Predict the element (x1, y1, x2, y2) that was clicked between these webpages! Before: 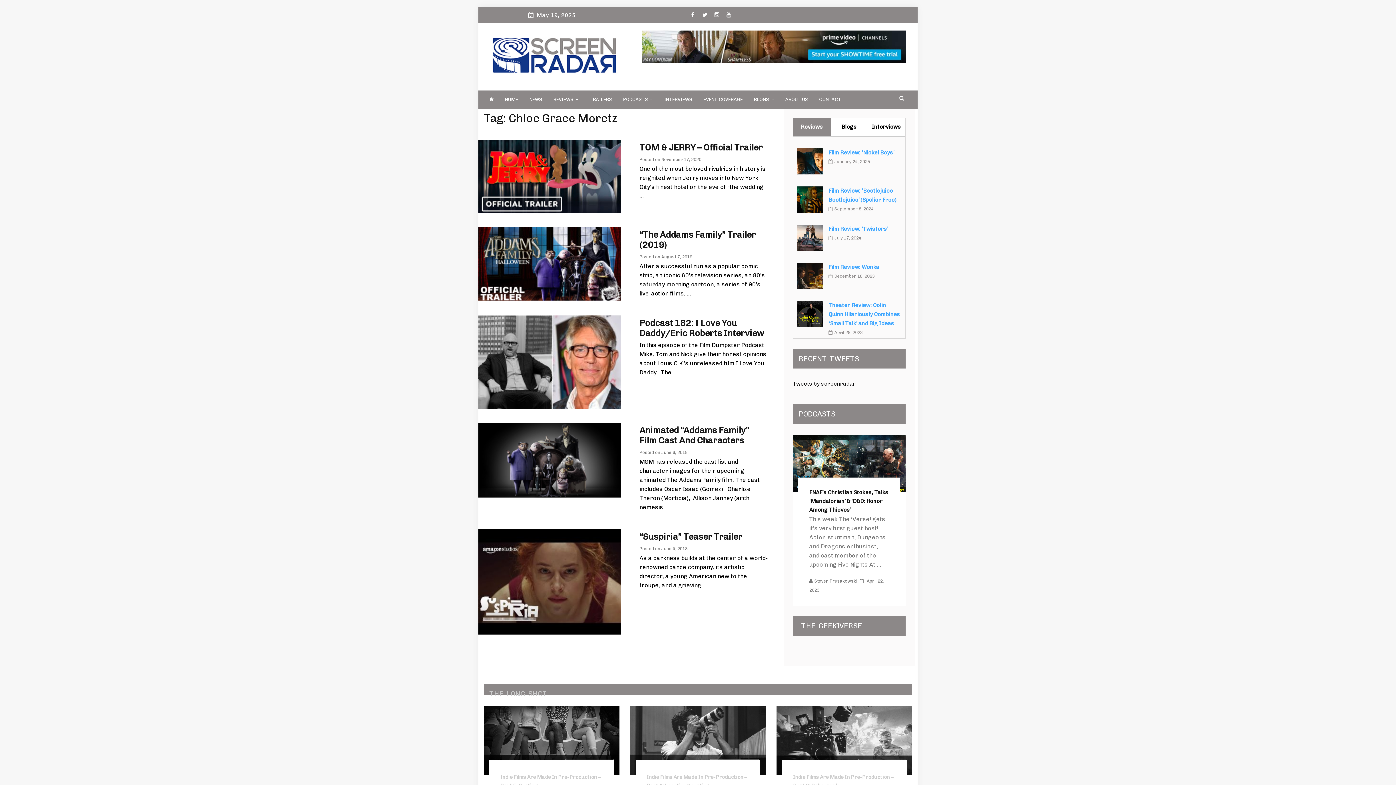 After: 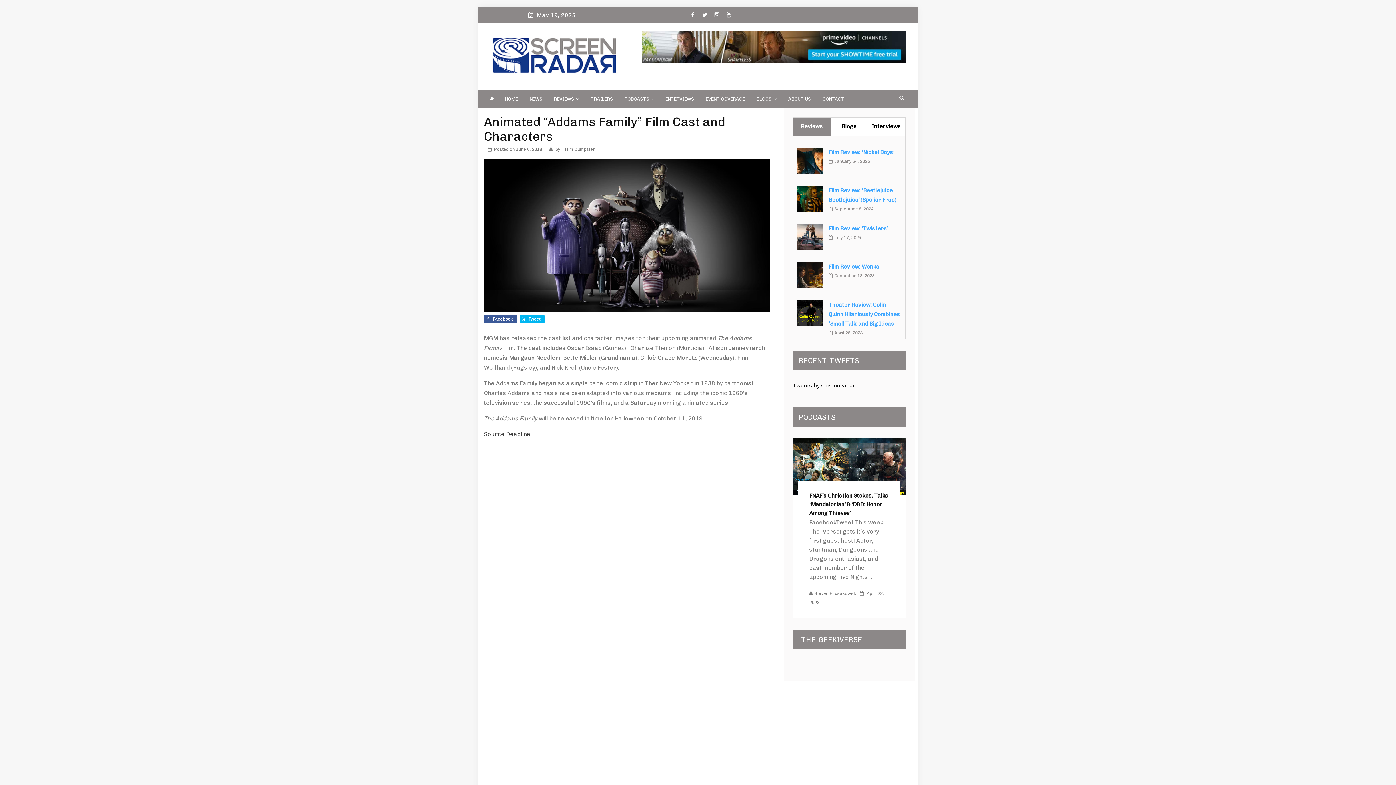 Action: bbox: (639, 425, 749, 445) label: Animated “Addams Family” Film Cast And Characters